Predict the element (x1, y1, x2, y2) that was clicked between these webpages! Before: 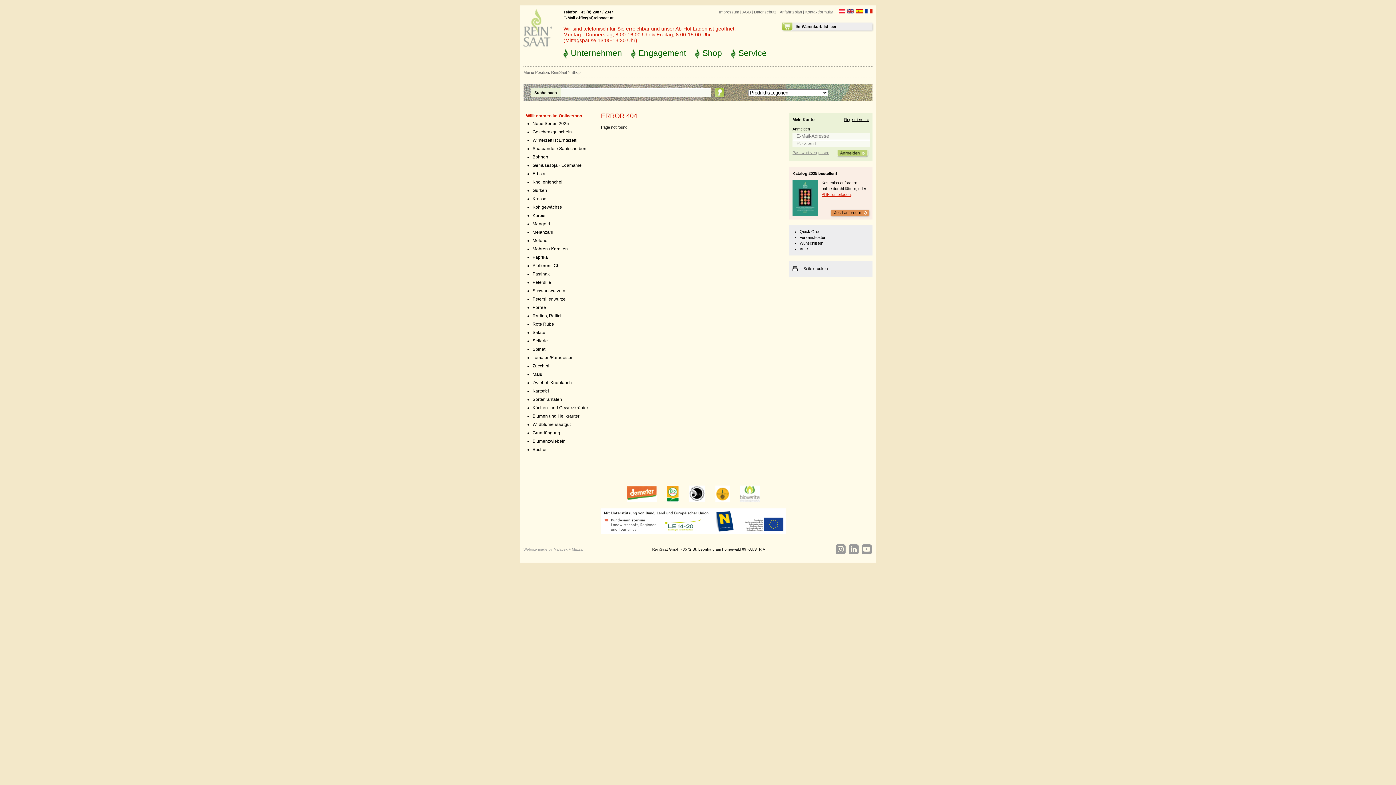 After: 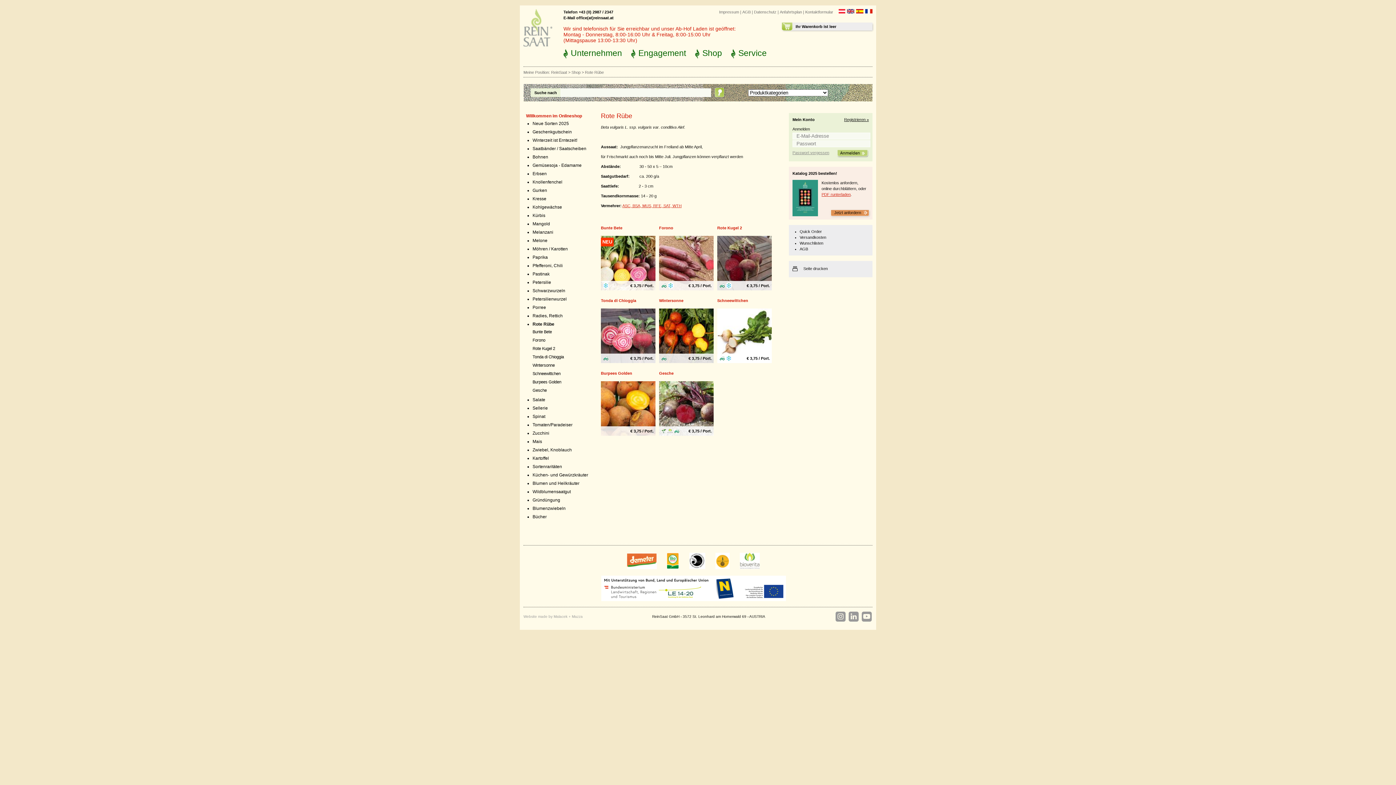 Action: label: Rote Rübe bbox: (532, 321, 554, 326)